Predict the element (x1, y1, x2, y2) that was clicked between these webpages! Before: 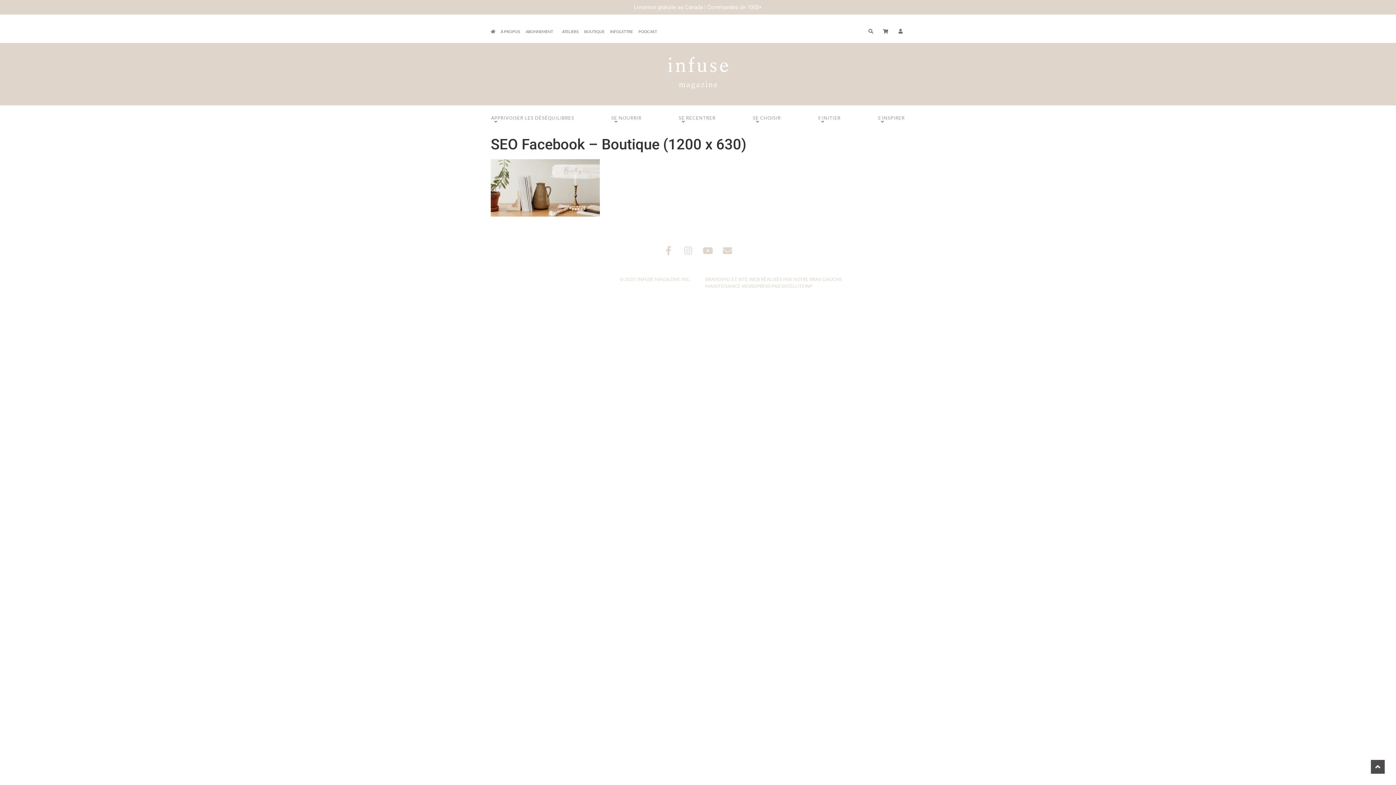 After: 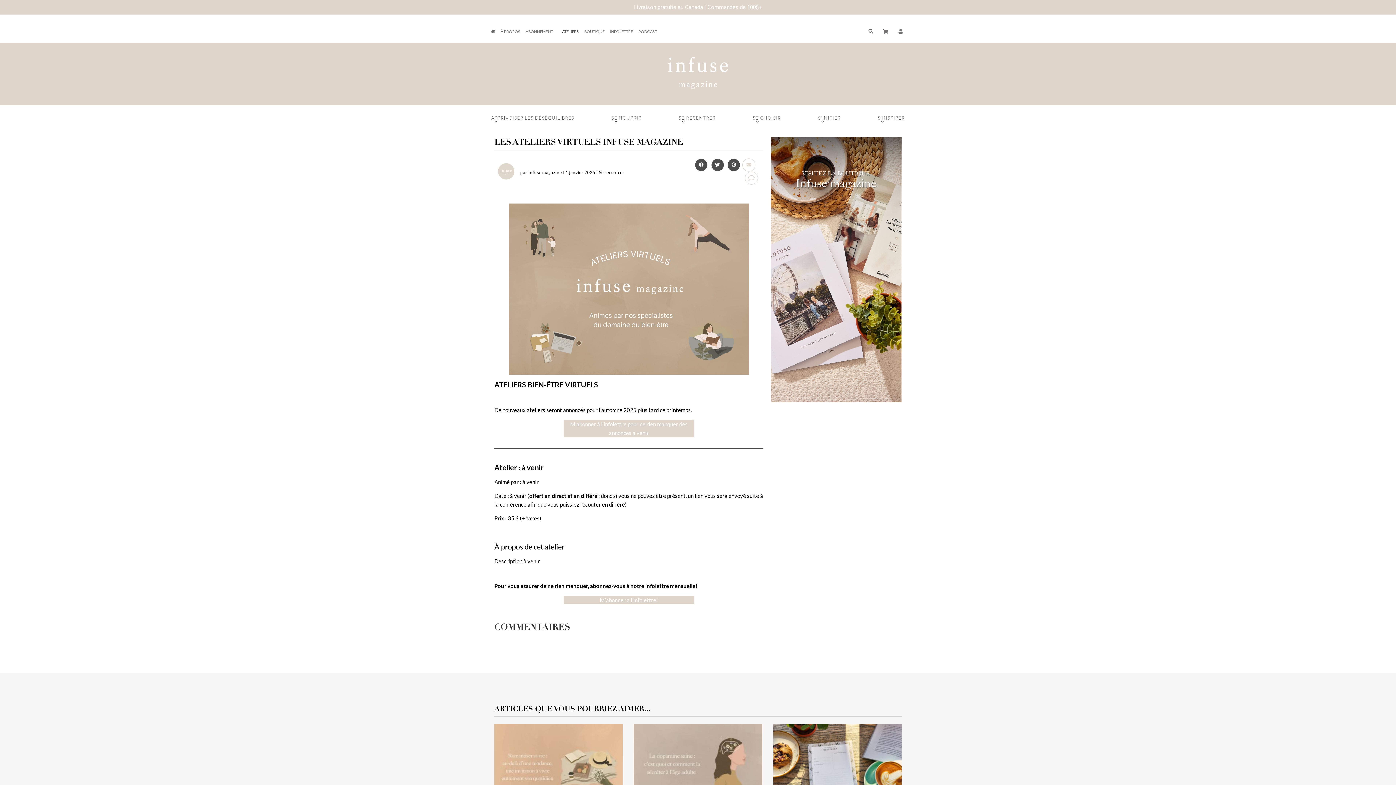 Action: label: ATELIERS bbox: (562, 28, 578, 34)